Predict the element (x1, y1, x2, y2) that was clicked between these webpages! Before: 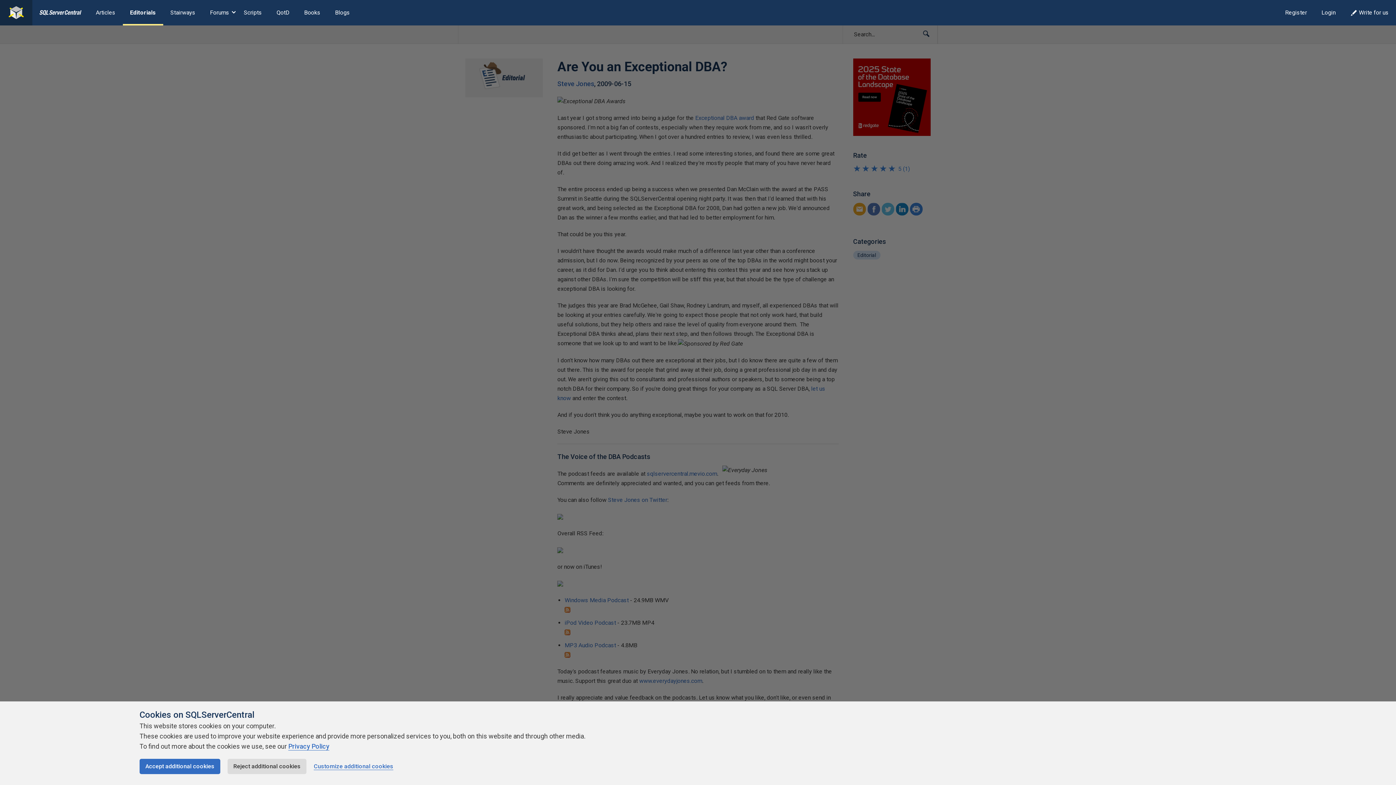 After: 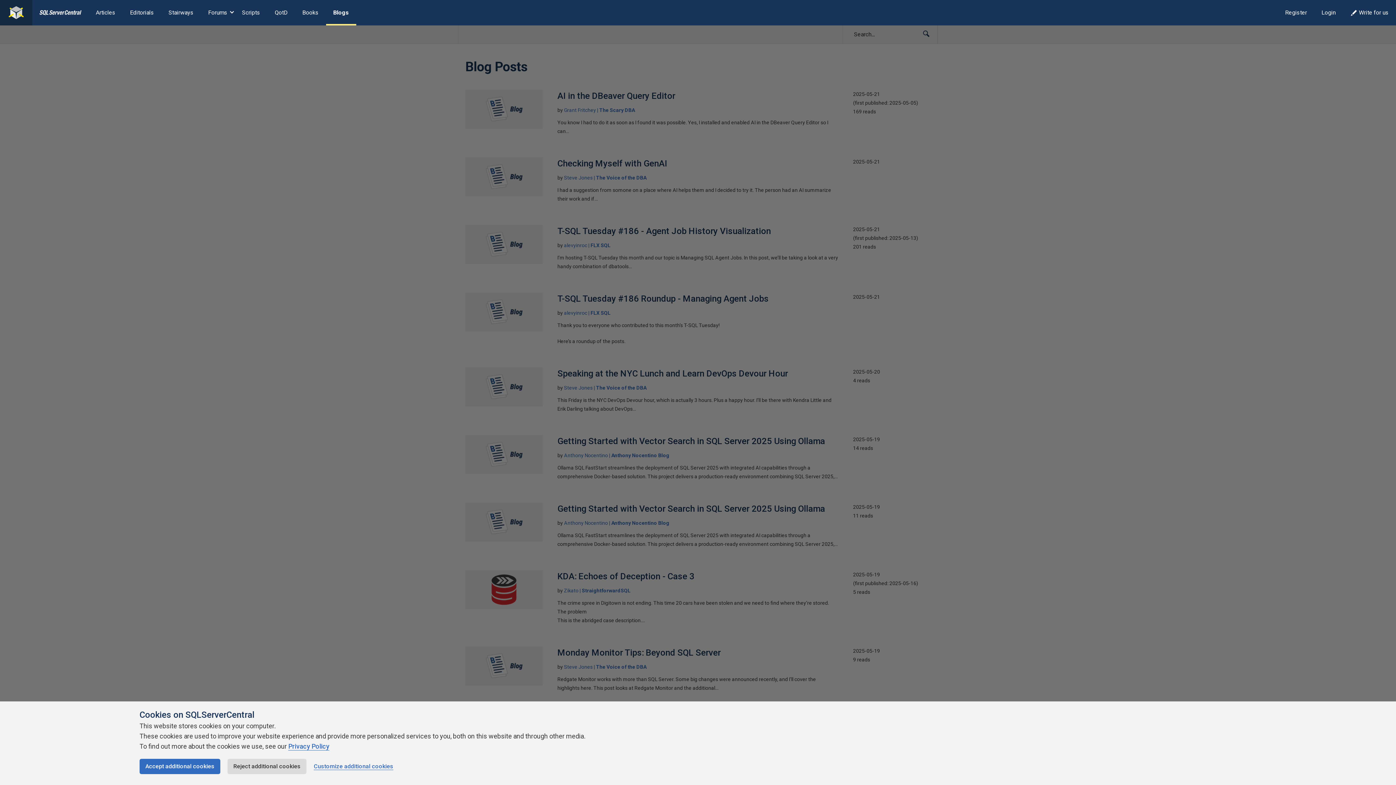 Action: bbox: (327, 0, 357, 25) label: Blogs